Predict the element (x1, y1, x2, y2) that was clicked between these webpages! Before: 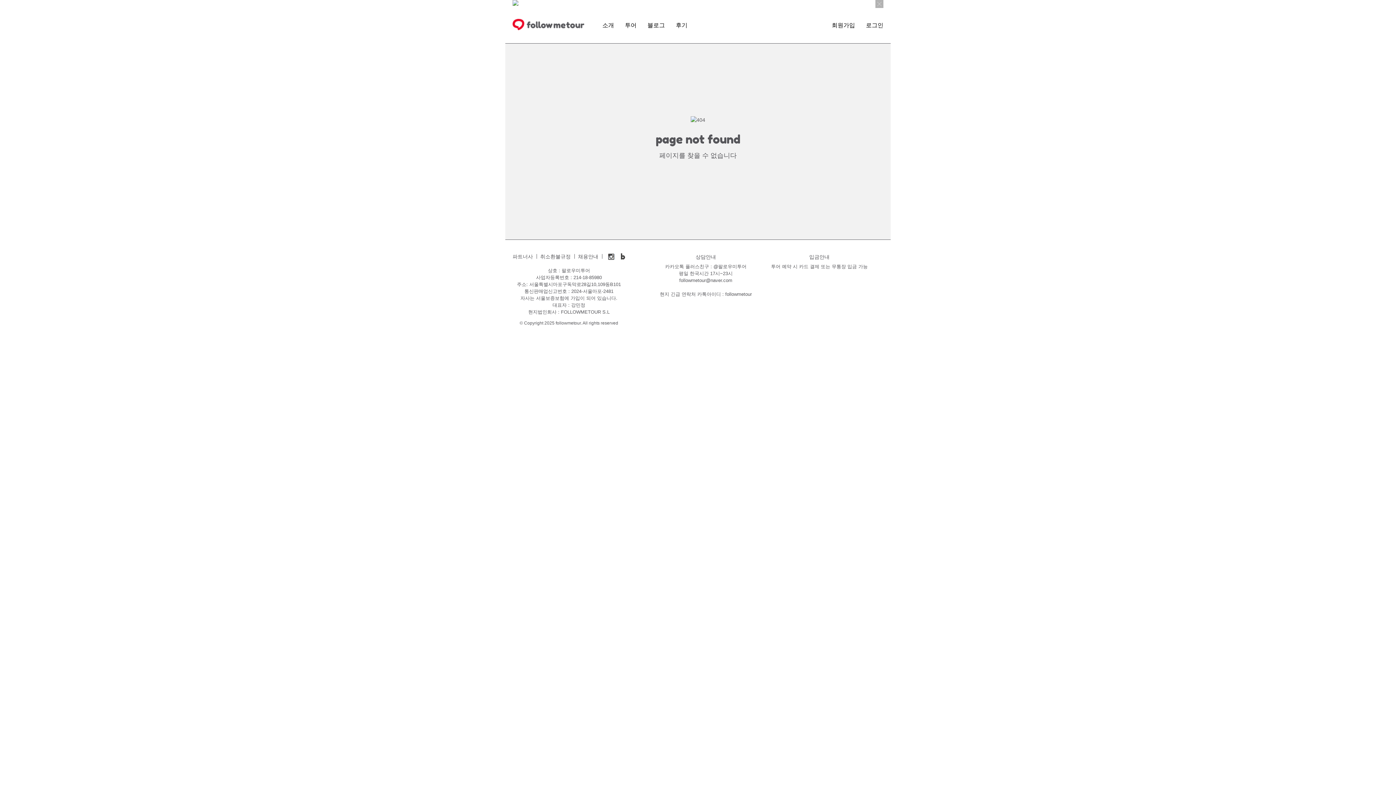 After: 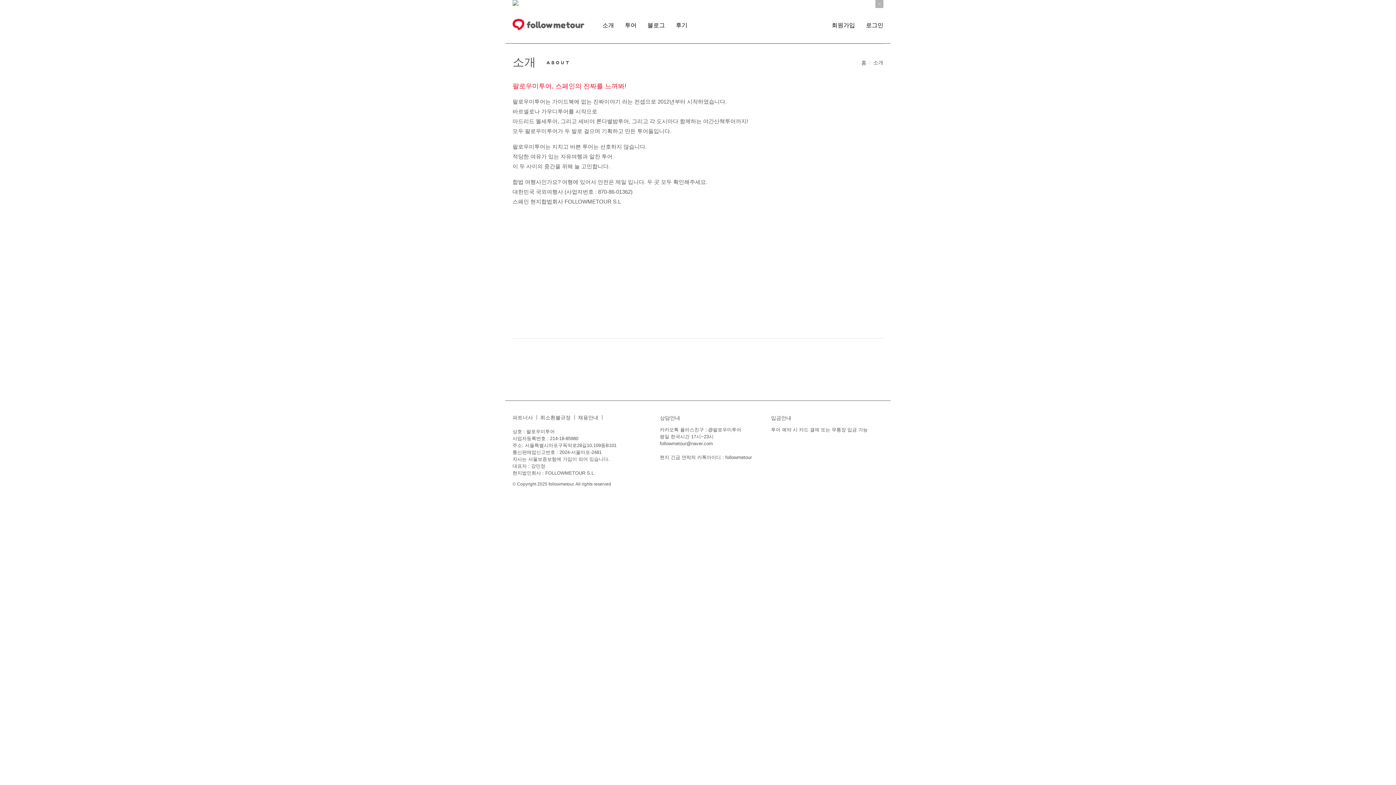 Action: bbox: (602, 22, 614, 28) label: 소개